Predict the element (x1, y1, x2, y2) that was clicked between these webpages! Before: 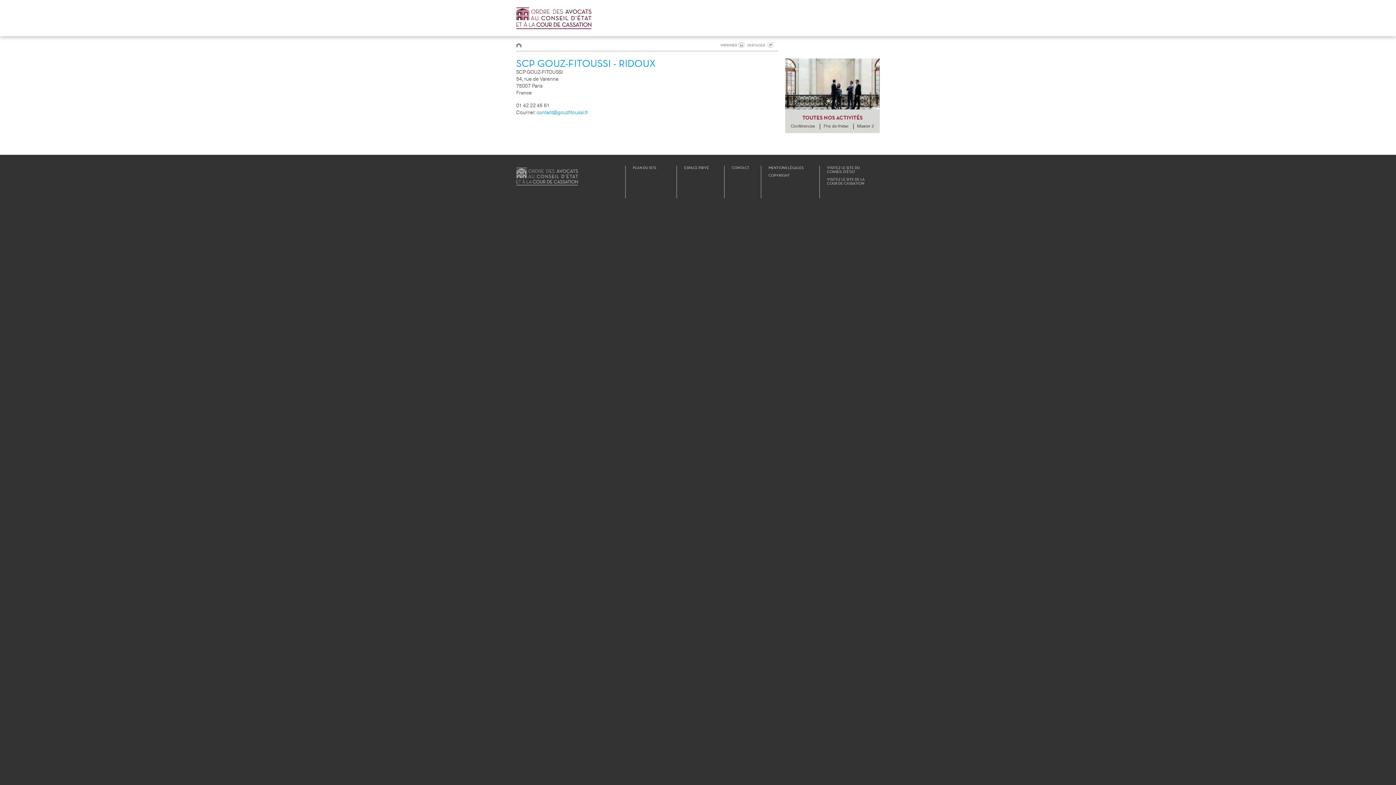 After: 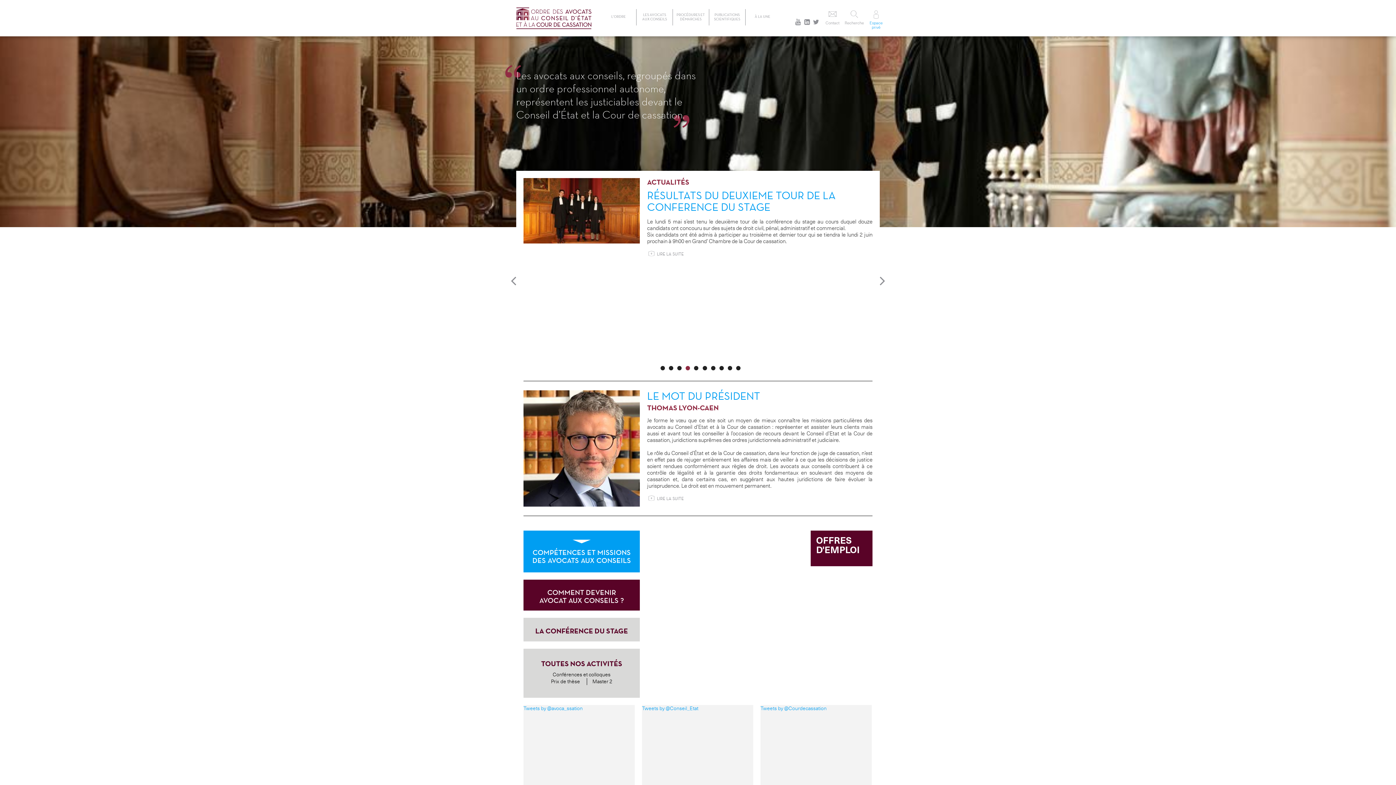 Action: bbox: (758, 12, 783, 22) label: AGENDA